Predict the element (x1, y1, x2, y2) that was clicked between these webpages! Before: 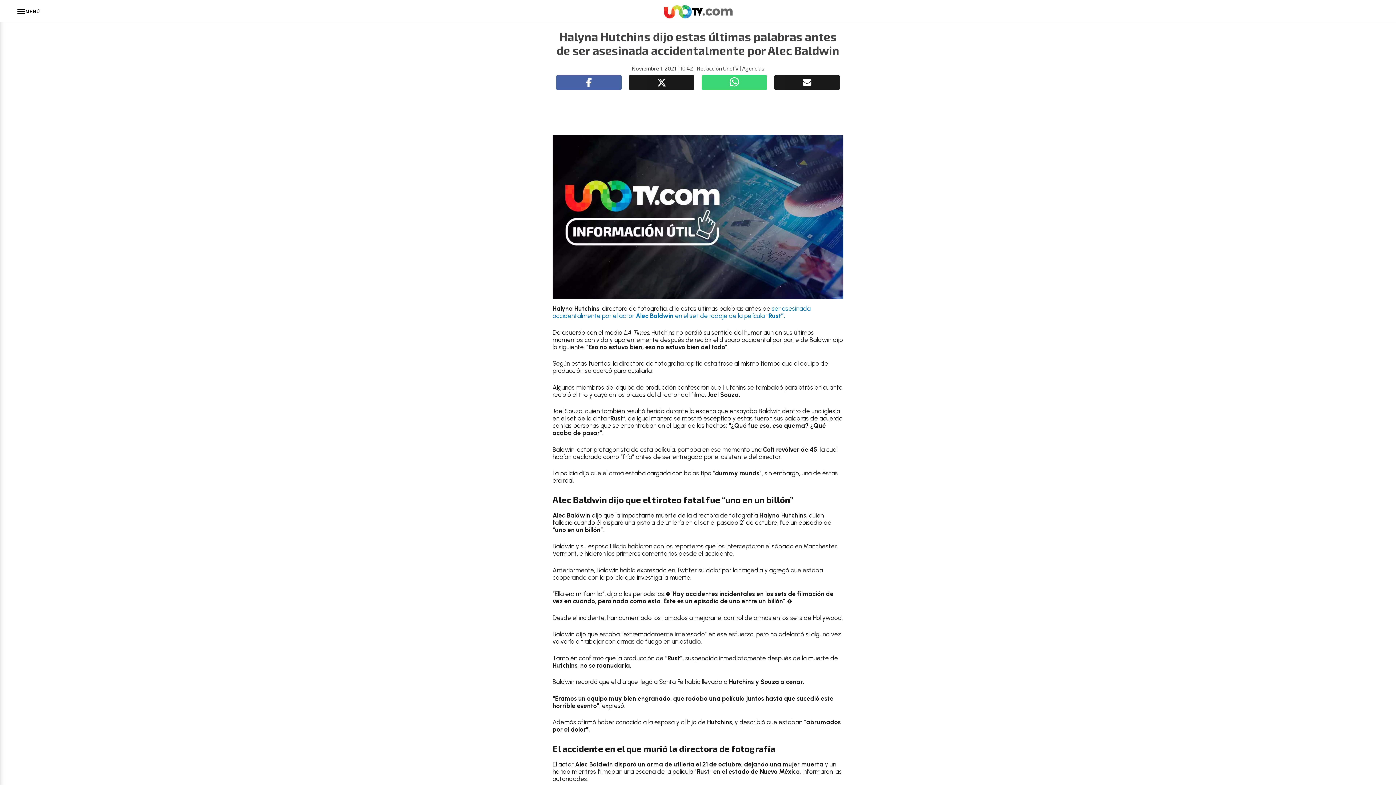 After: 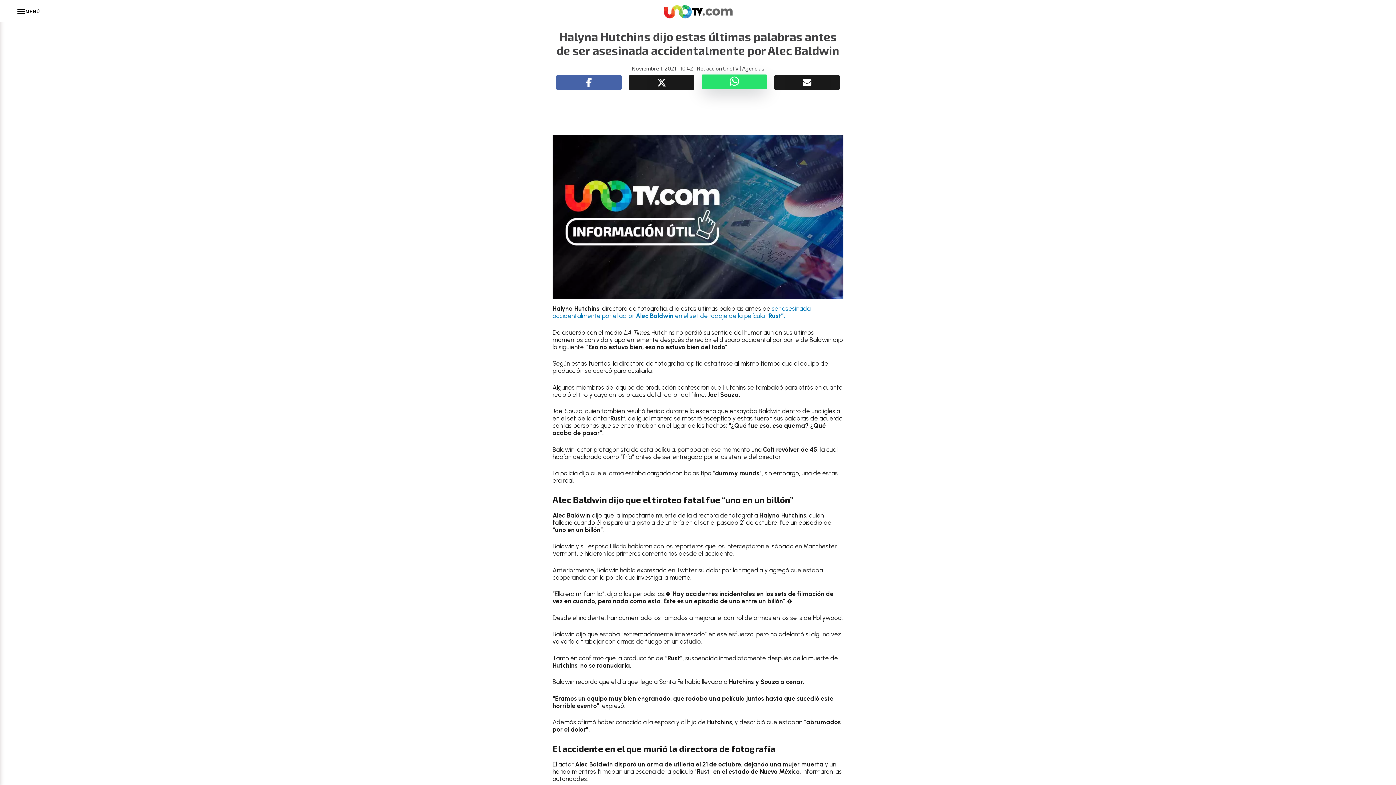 Action: bbox: (701, 75, 767, 89)